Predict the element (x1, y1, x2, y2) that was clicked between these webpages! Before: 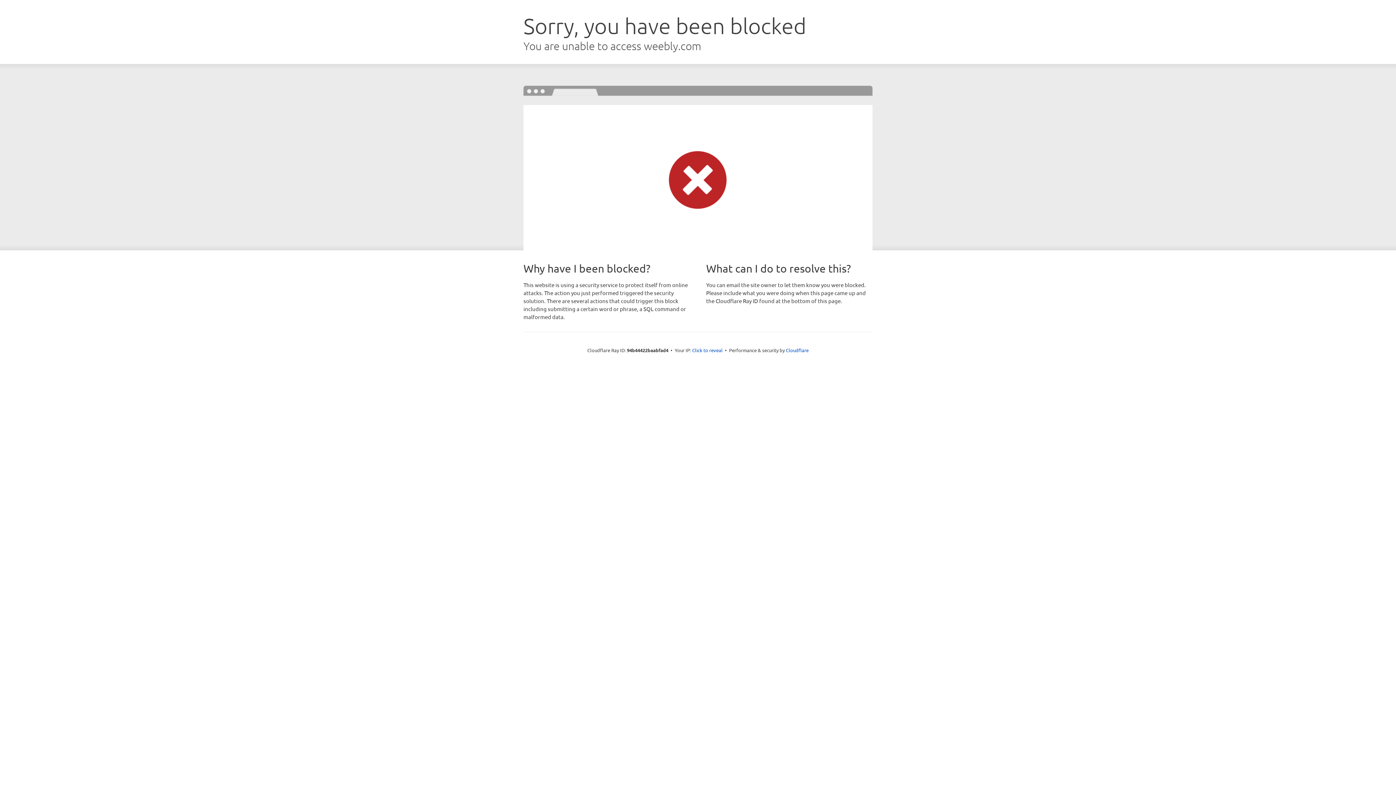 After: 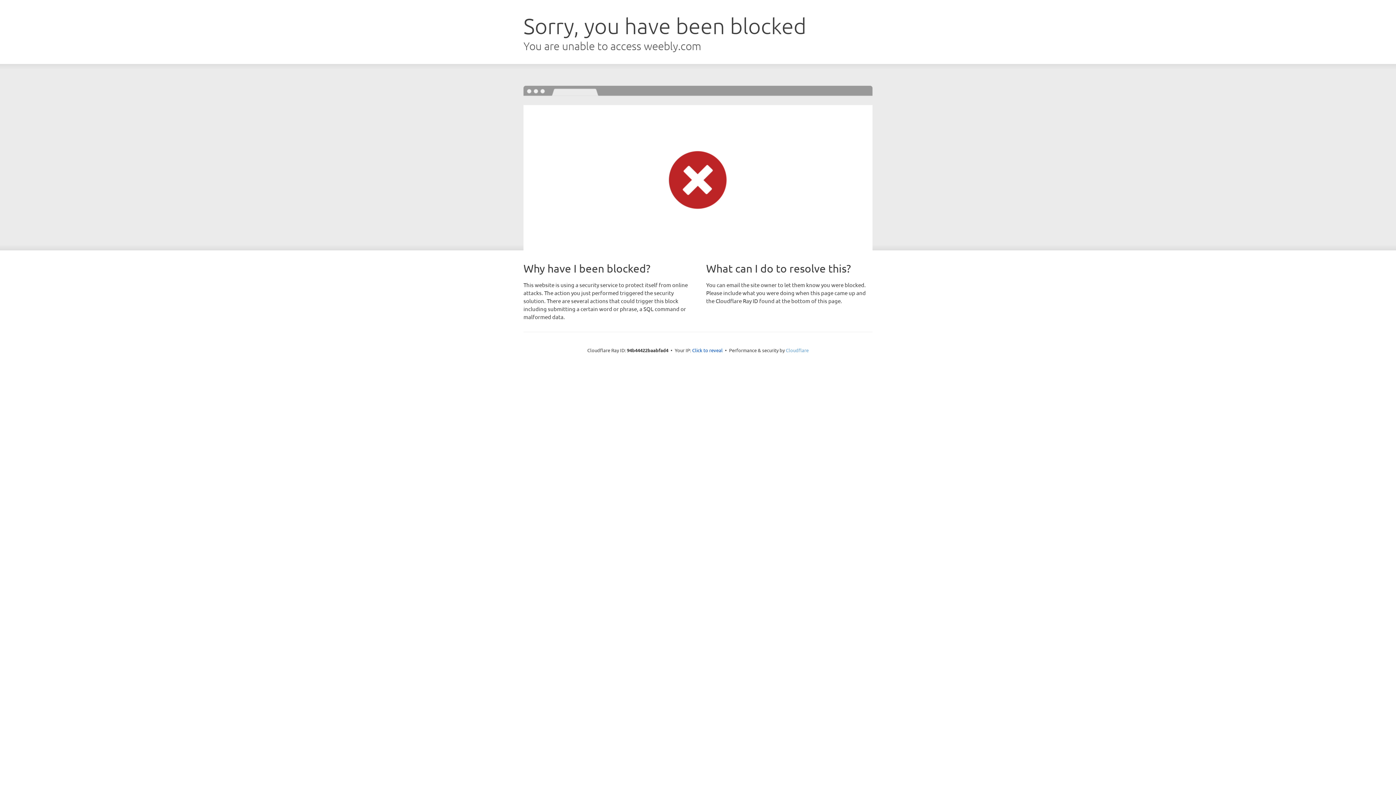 Action: bbox: (786, 347, 808, 353) label: Cloudflare